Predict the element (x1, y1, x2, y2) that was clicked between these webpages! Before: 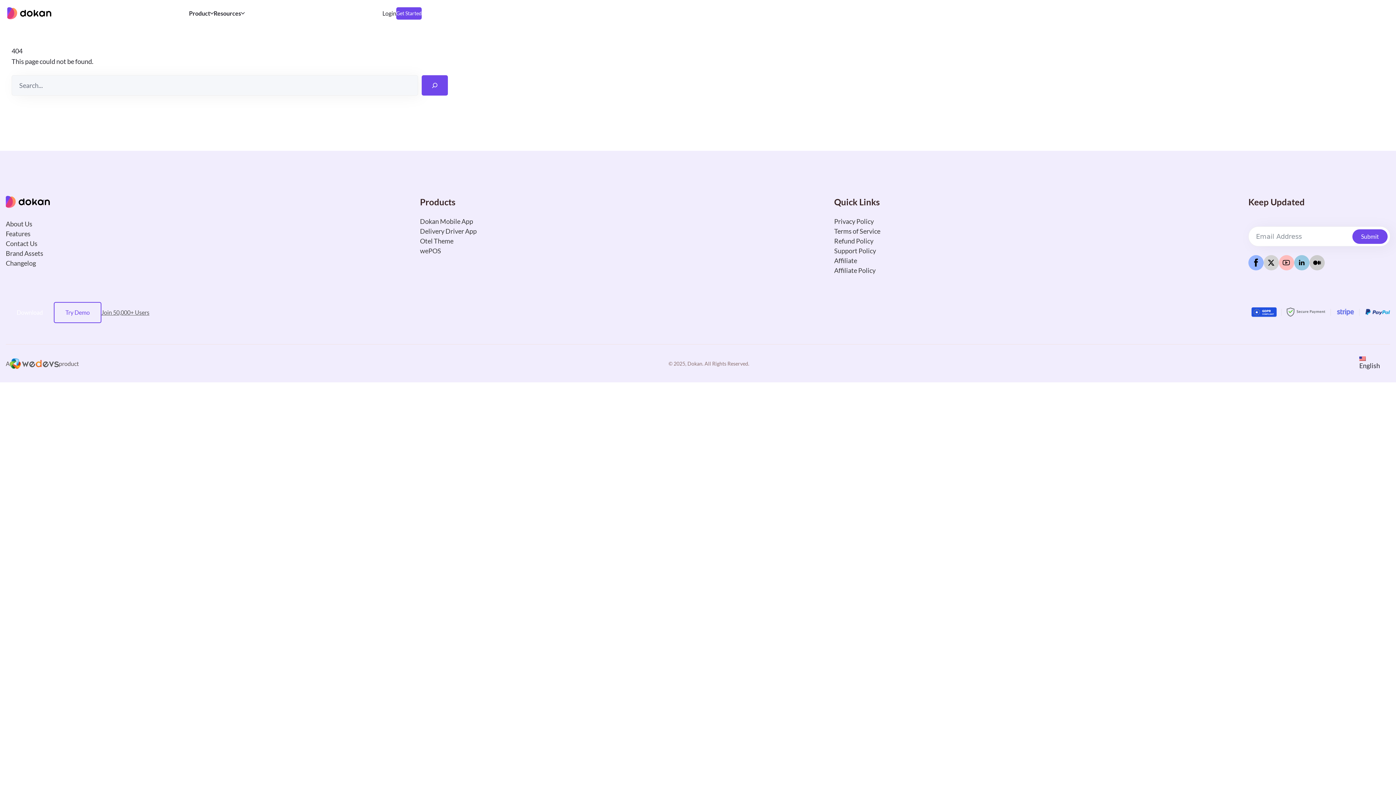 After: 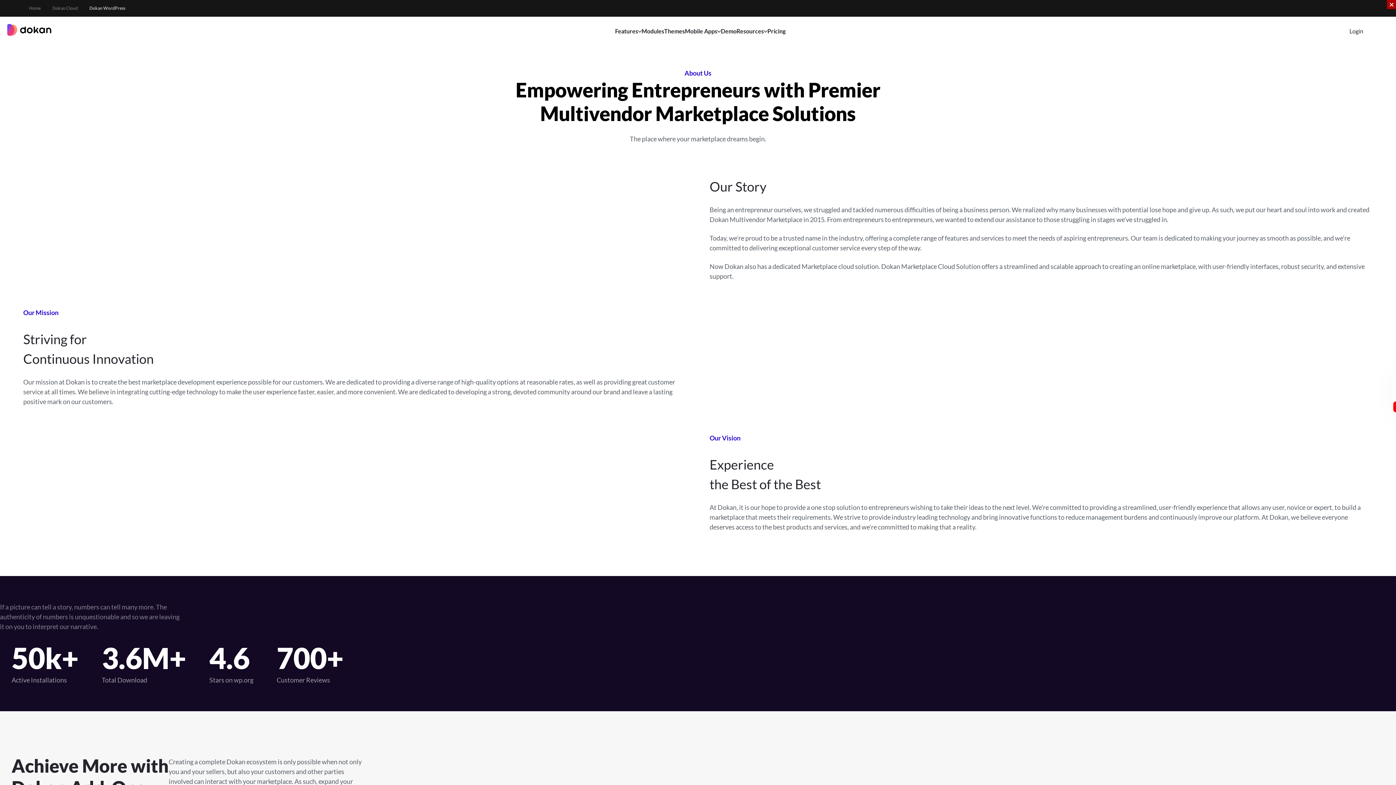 Action: label: About Us bbox: (5, 219, 32, 229)